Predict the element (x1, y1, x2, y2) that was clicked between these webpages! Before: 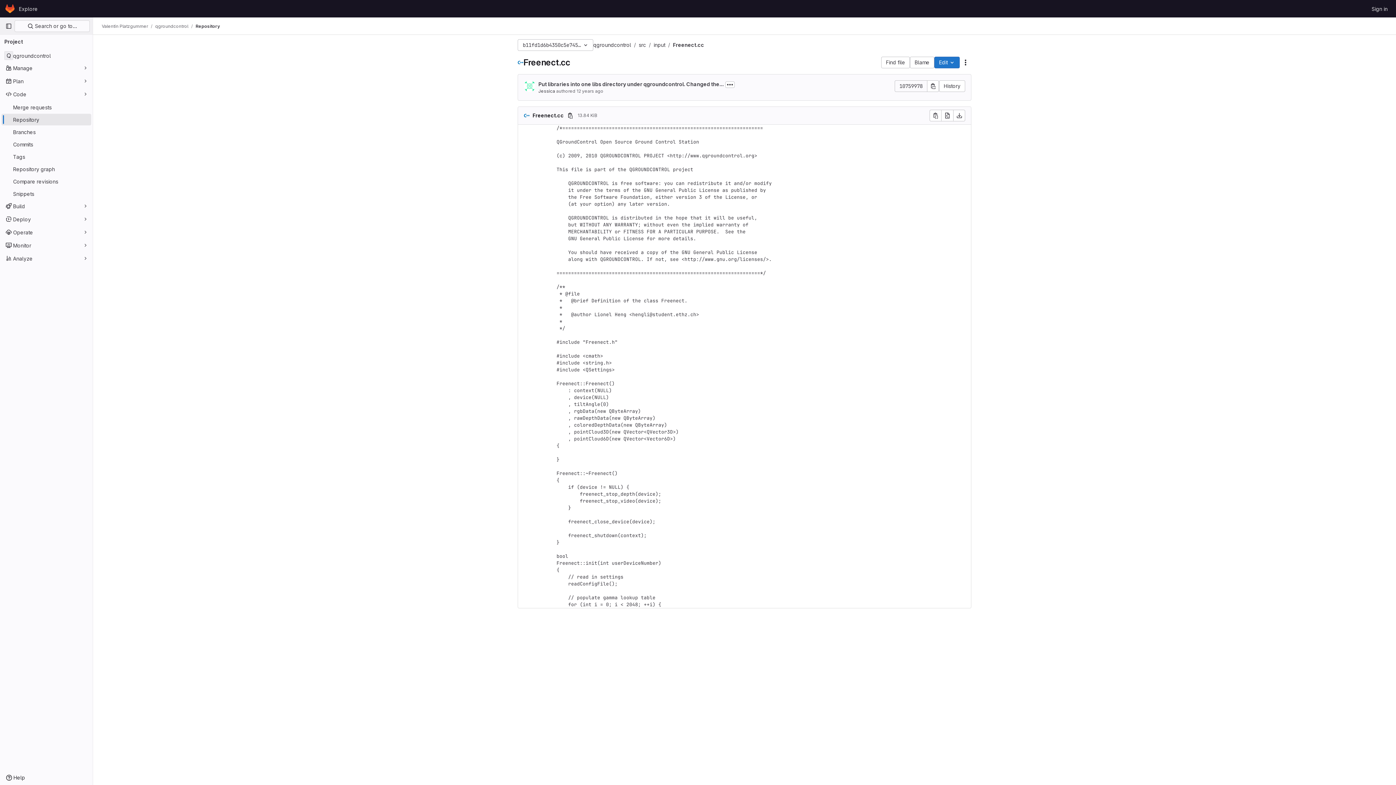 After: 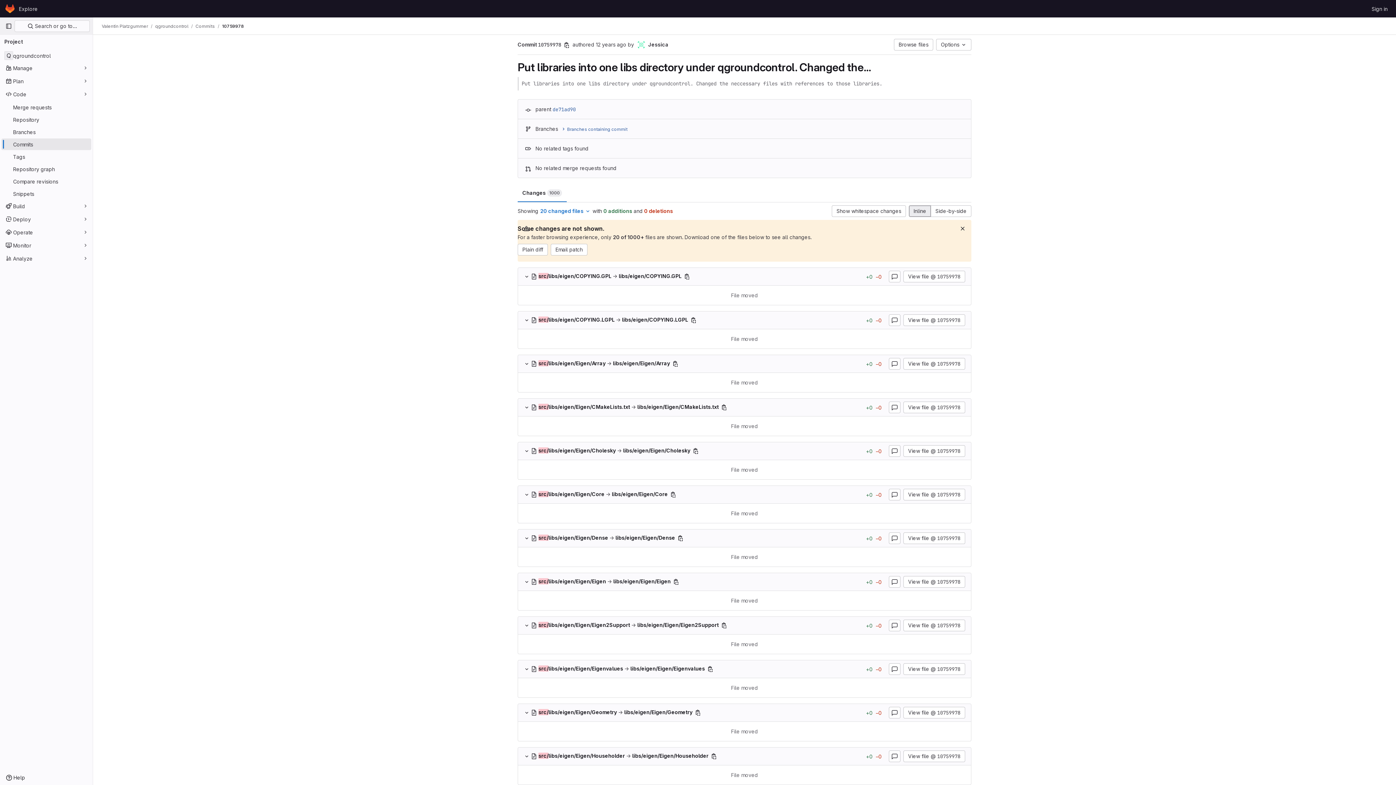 Action: label: Put libraries into one libs directory under qgroundcontrol. Changed the... bbox: (538, 81, 724, 87)